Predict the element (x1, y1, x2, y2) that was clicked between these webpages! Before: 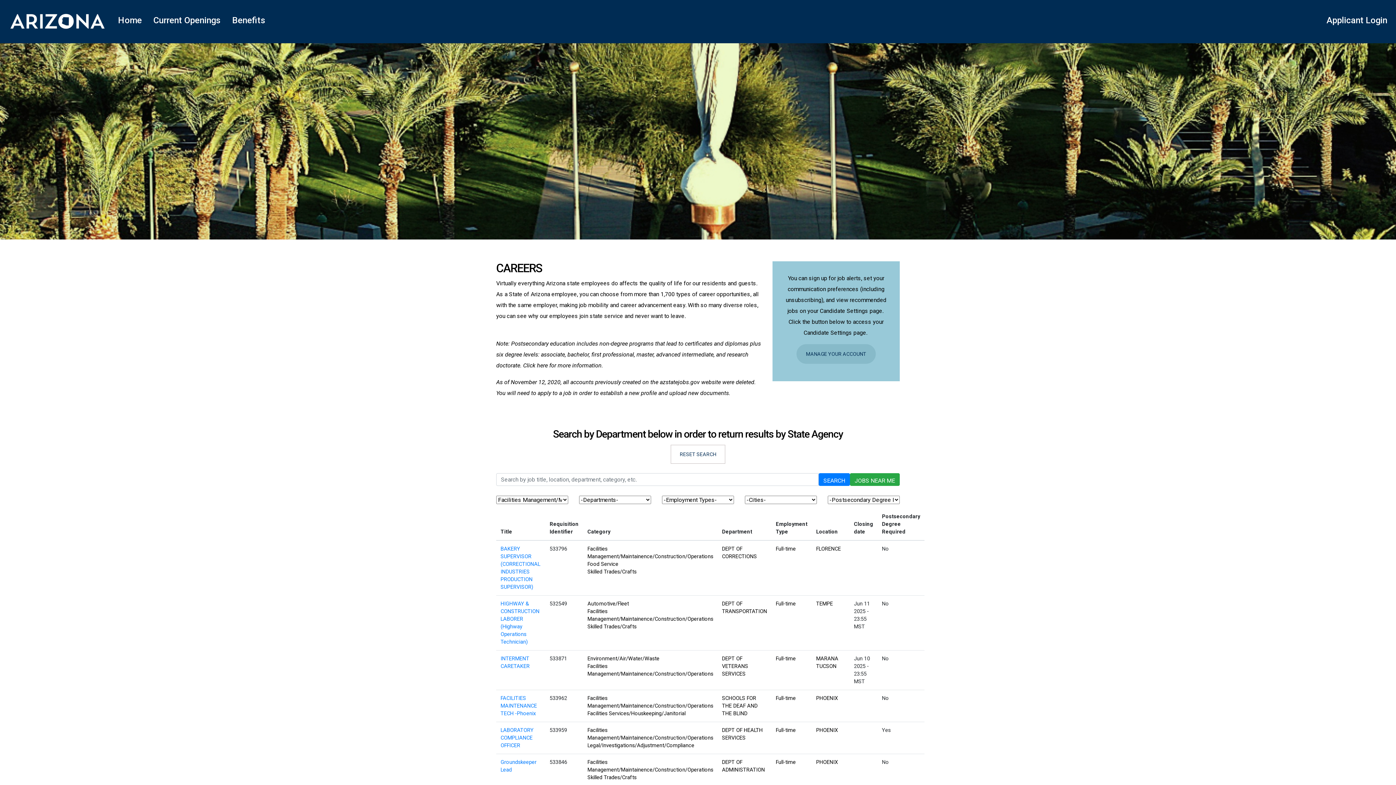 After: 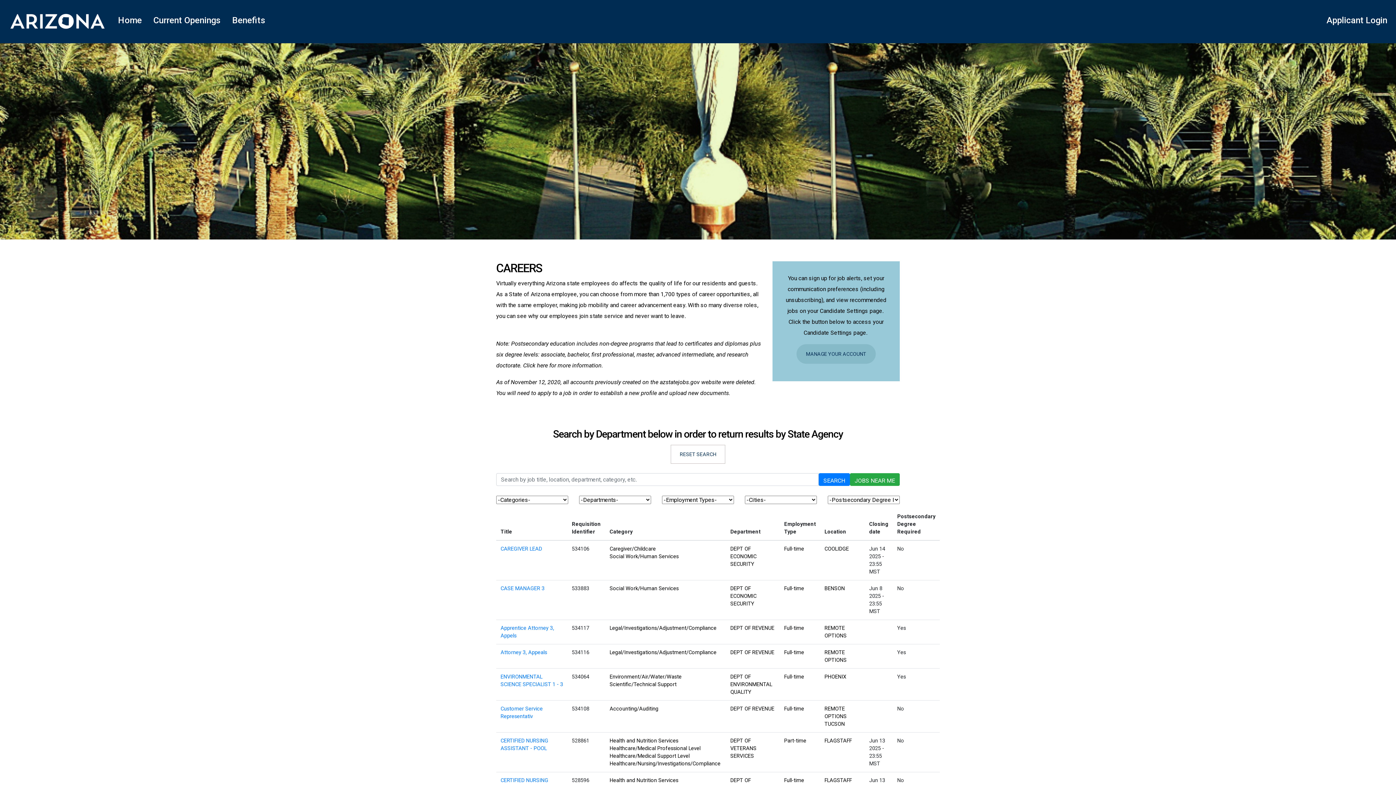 Action: bbox: (150, 10, 223, 29) label: Current Openings